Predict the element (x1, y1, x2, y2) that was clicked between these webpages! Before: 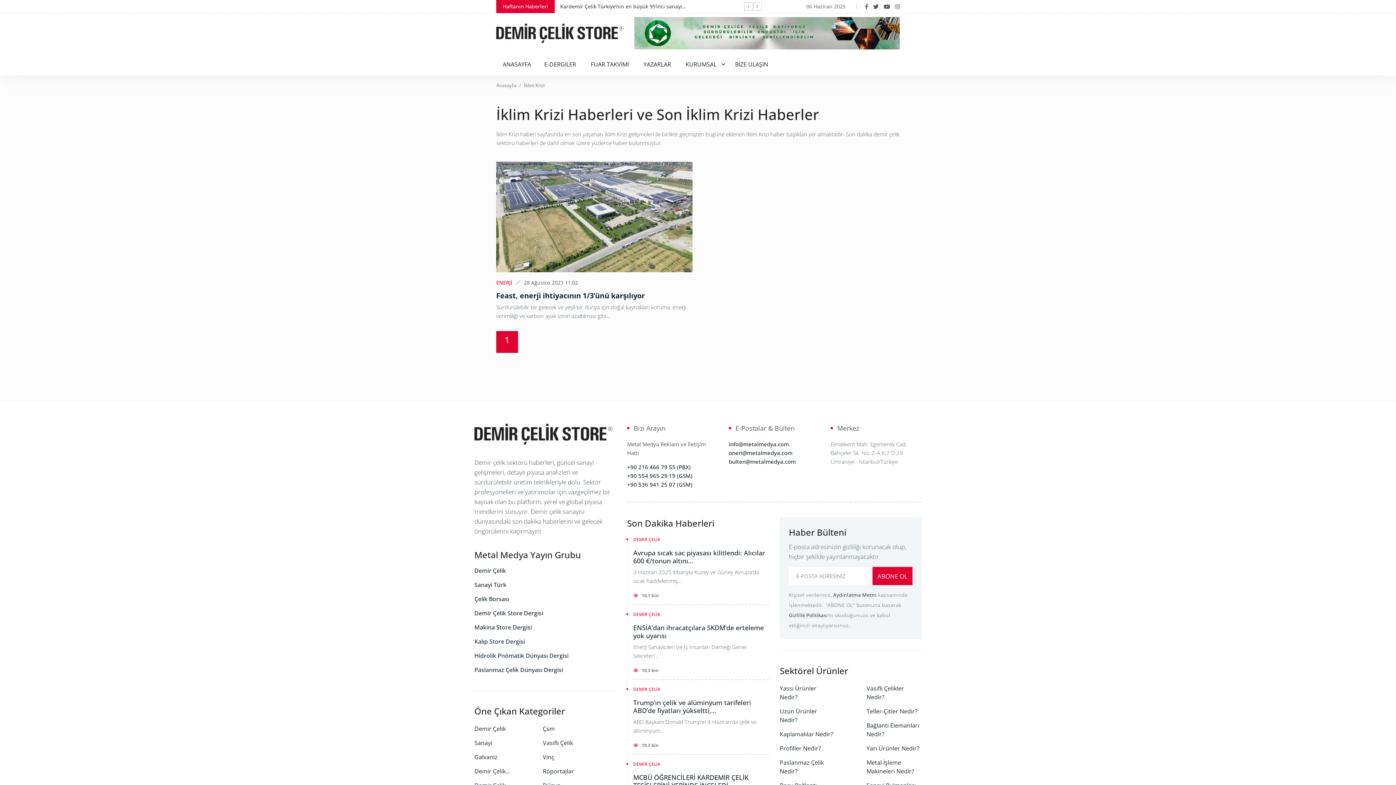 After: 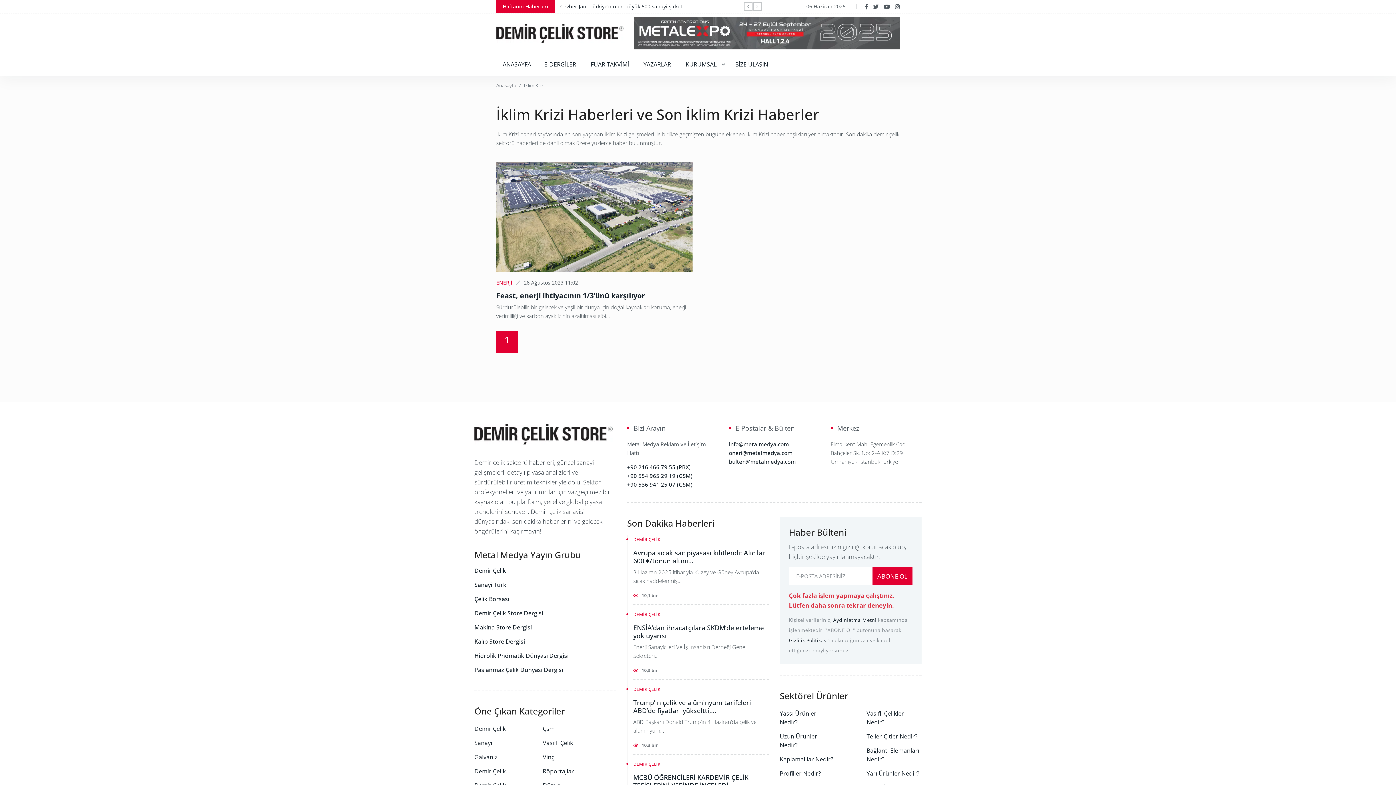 Action: label: ABONE OL bbox: (872, 567, 912, 585)